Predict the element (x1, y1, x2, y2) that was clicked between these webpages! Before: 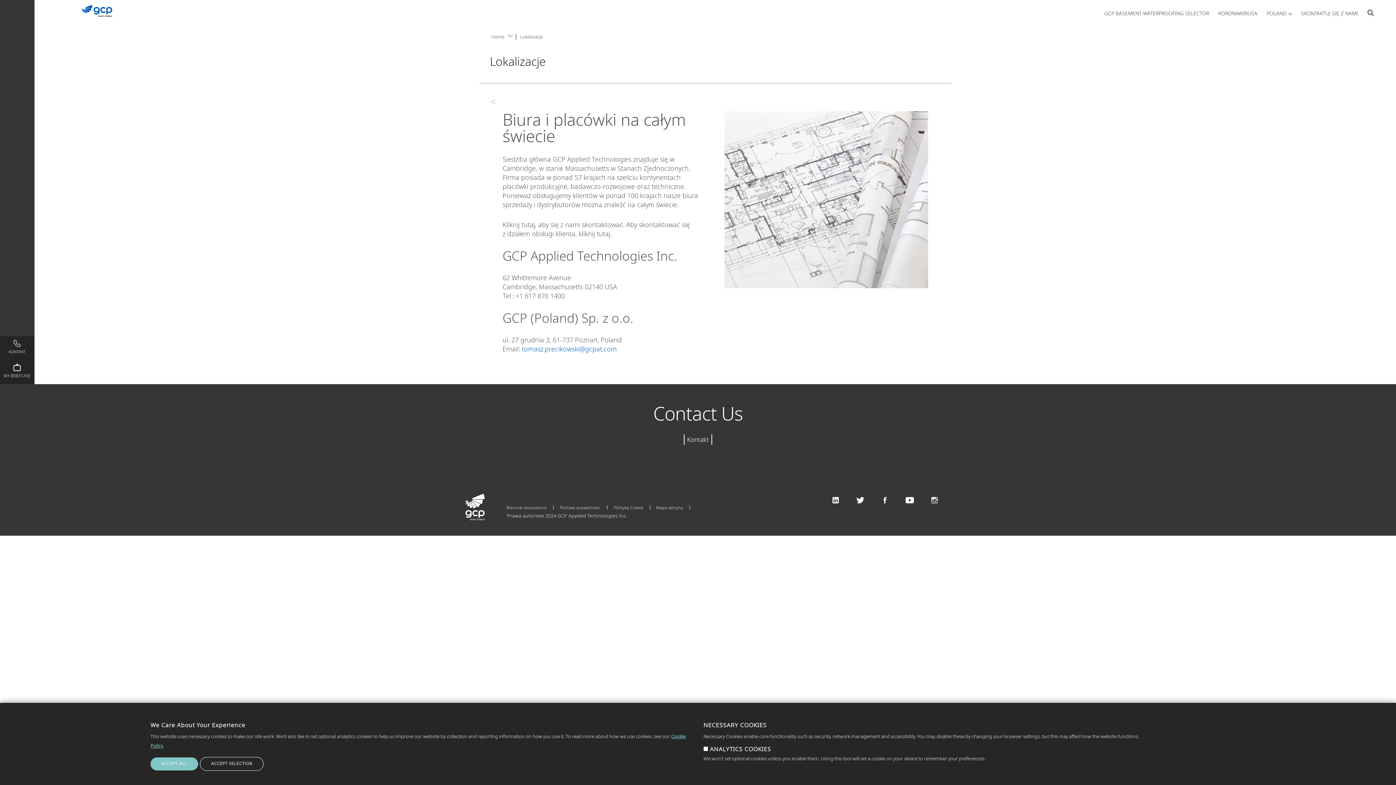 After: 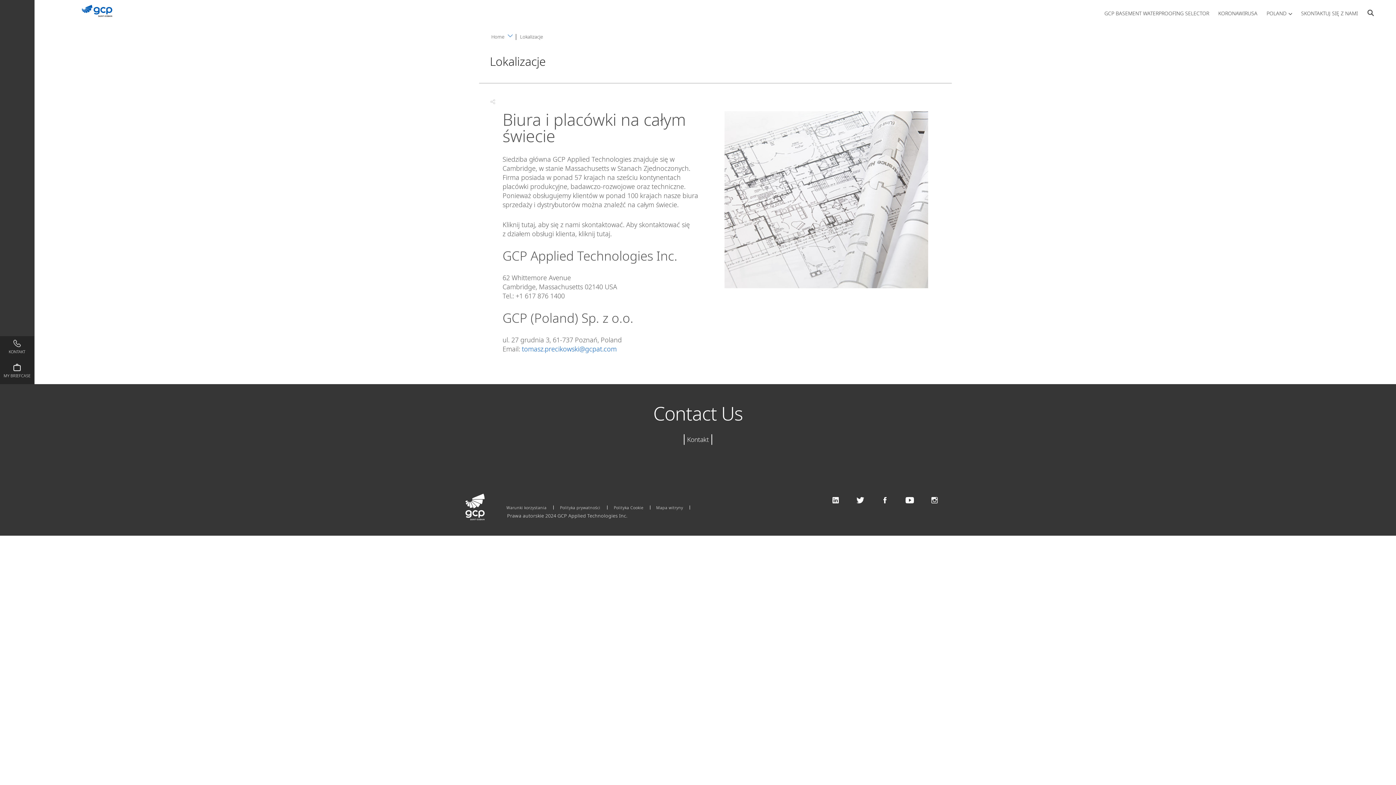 Action: bbox: (150, 757, 198, 770) label: ACCEPT ALL